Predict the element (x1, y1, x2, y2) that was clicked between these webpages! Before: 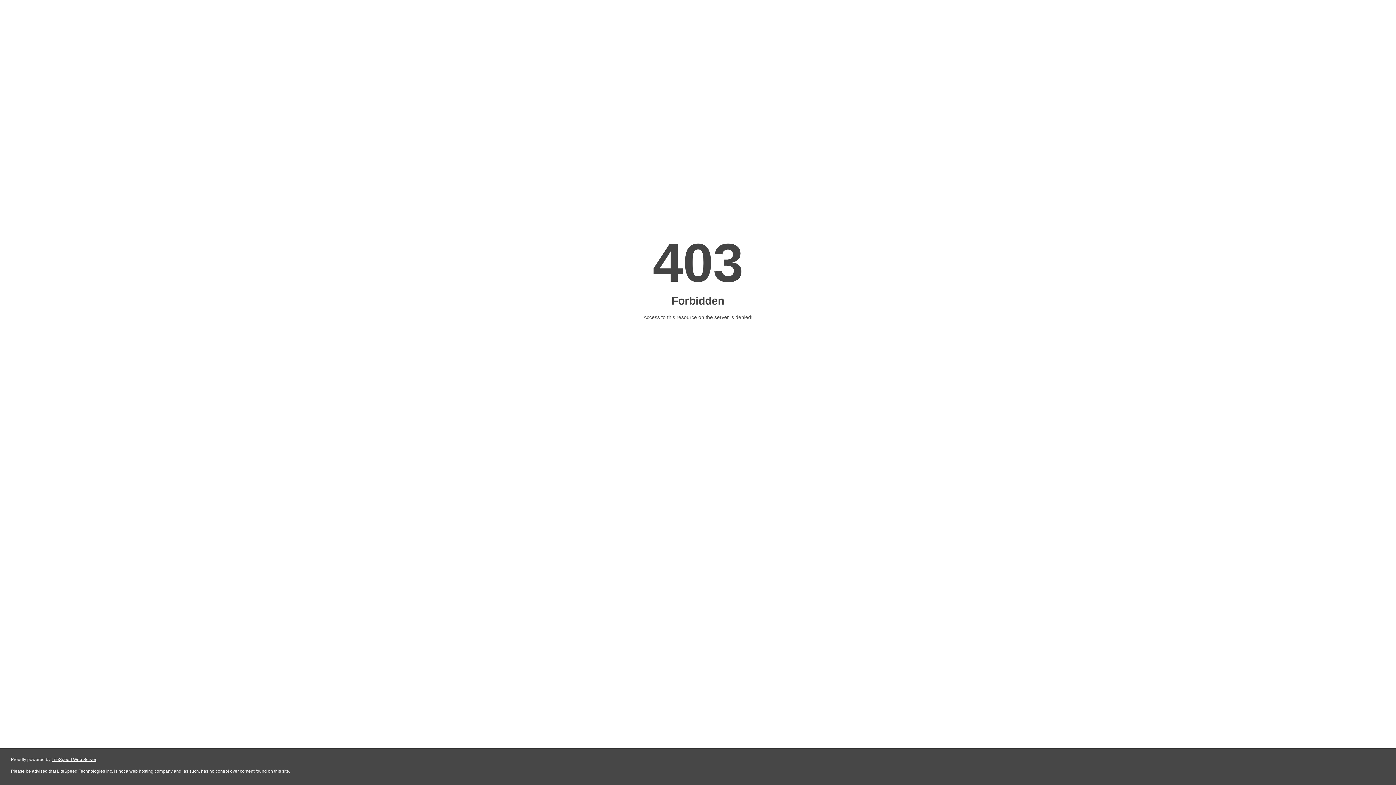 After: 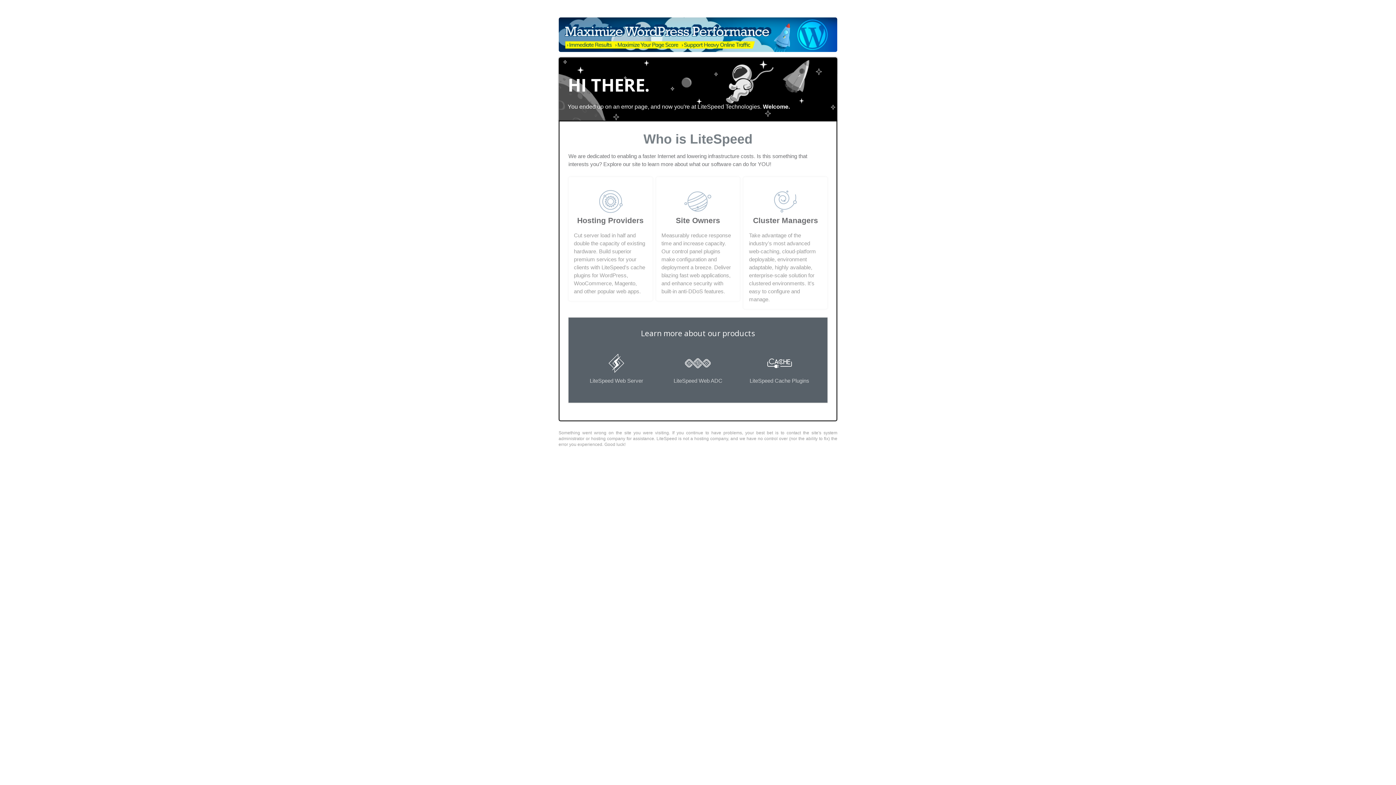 Action: label: LiteSpeed Web Server bbox: (51, 757, 96, 762)